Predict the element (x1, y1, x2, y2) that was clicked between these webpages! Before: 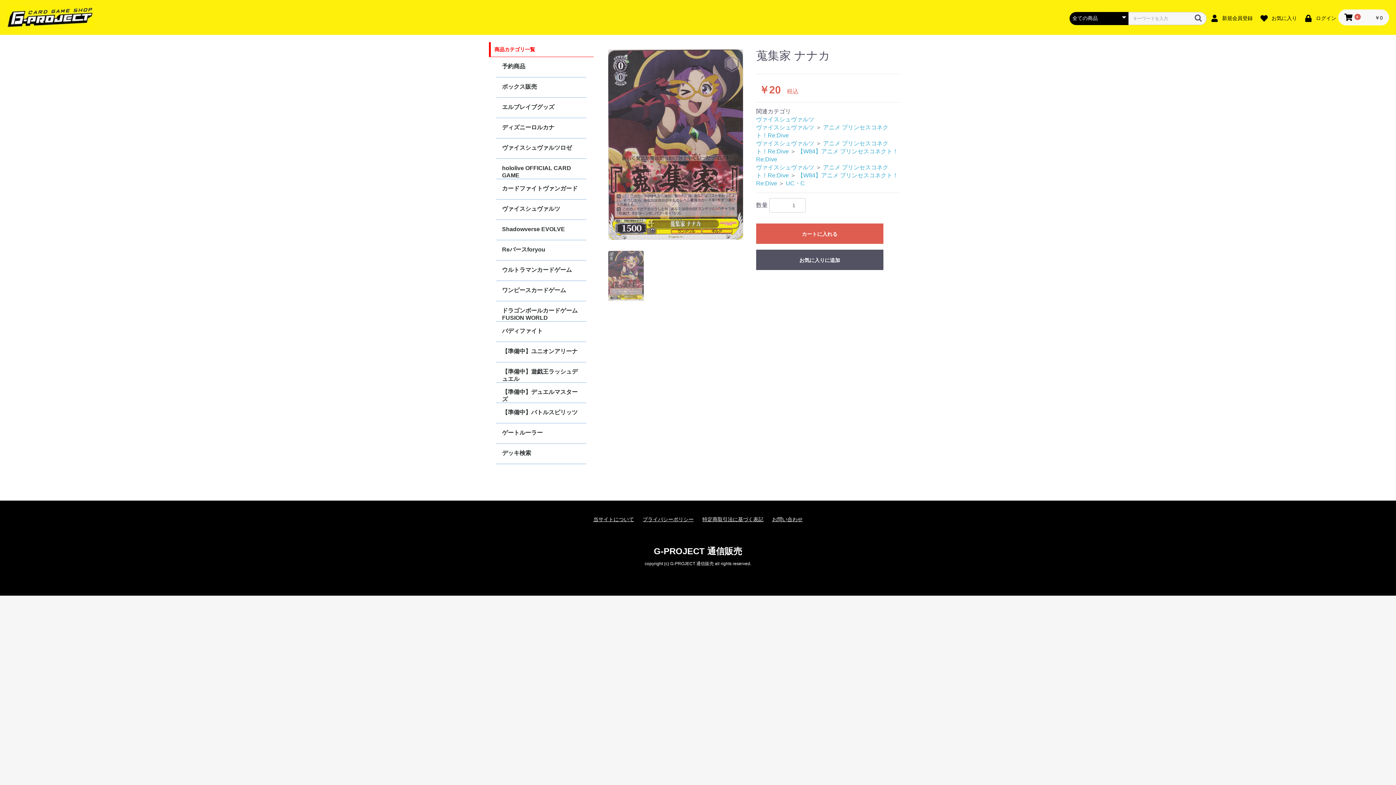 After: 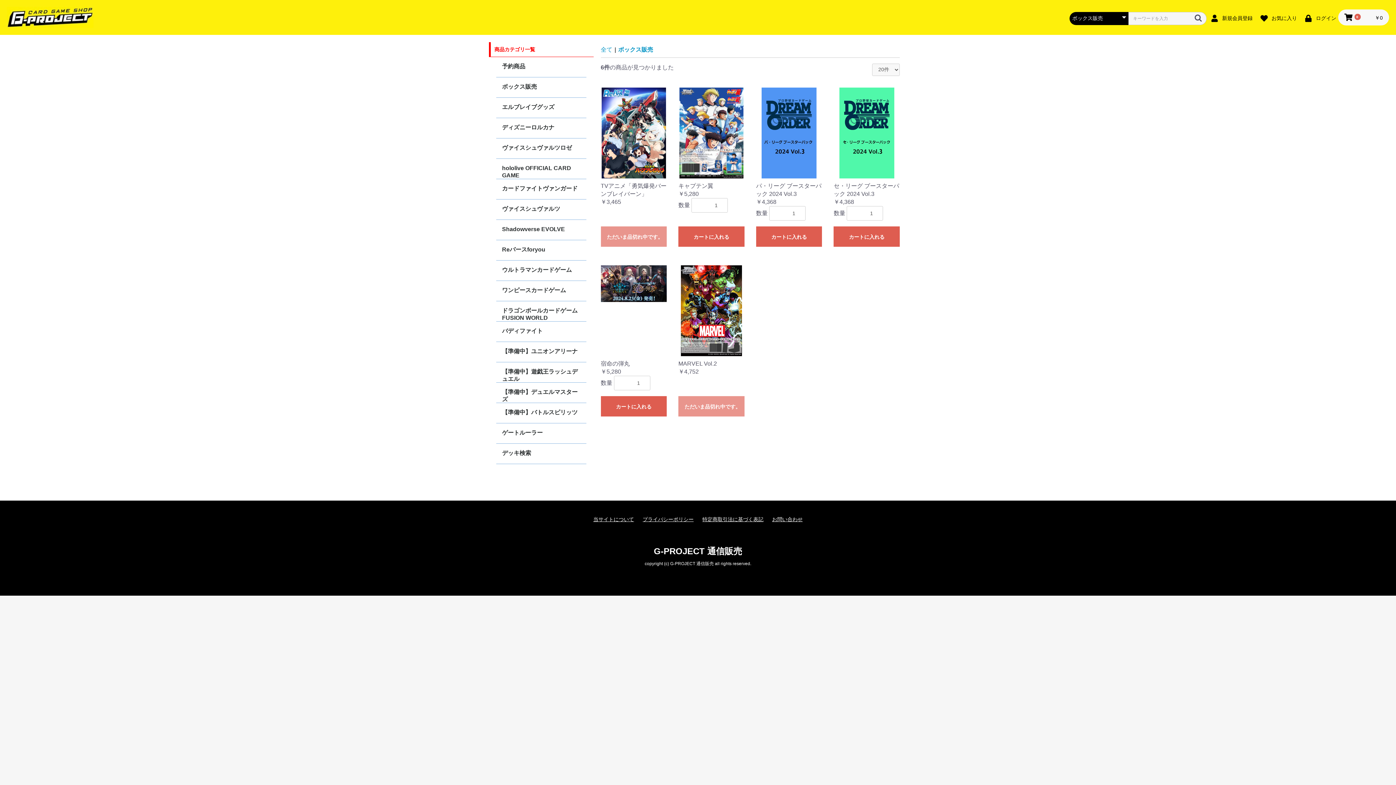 Action: bbox: (496, 77, 586, 97) label: ボックス販売